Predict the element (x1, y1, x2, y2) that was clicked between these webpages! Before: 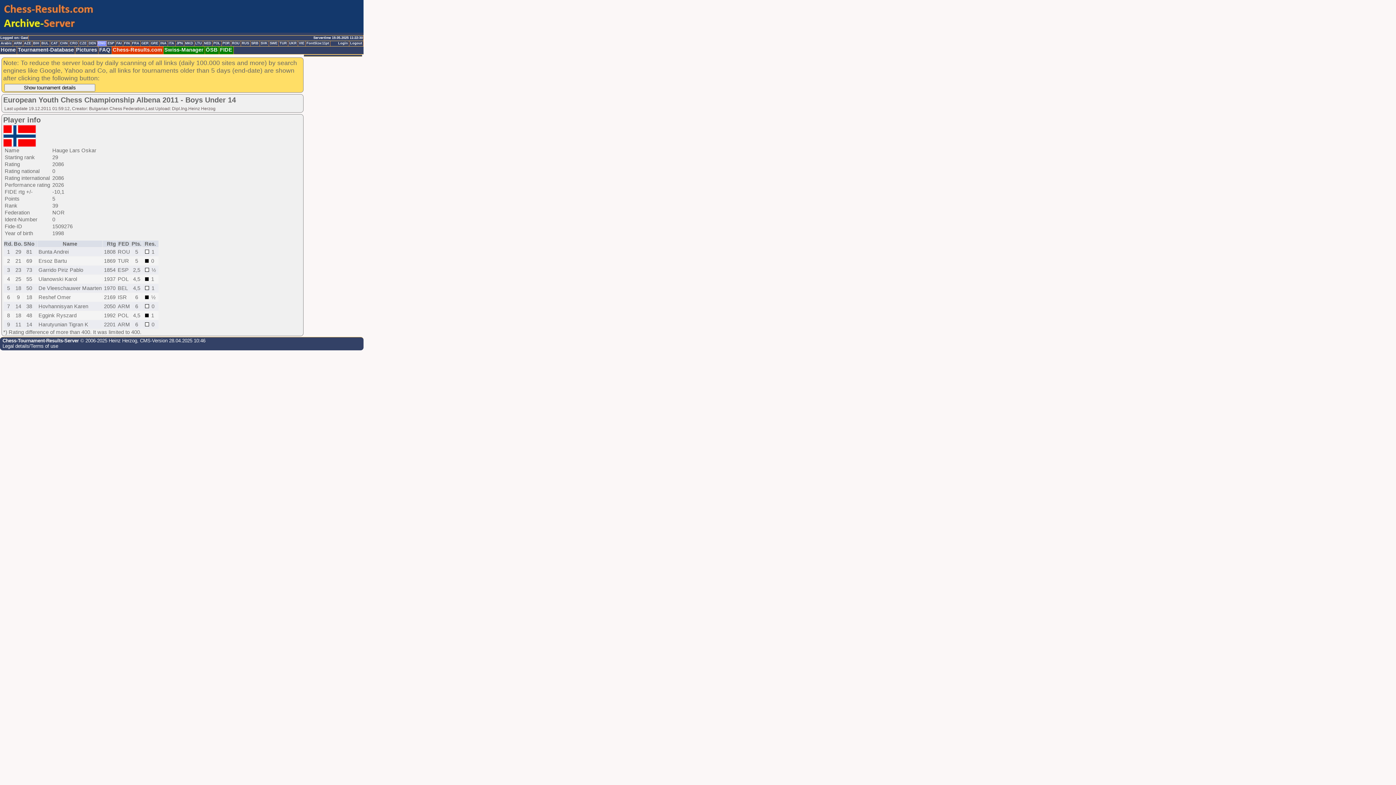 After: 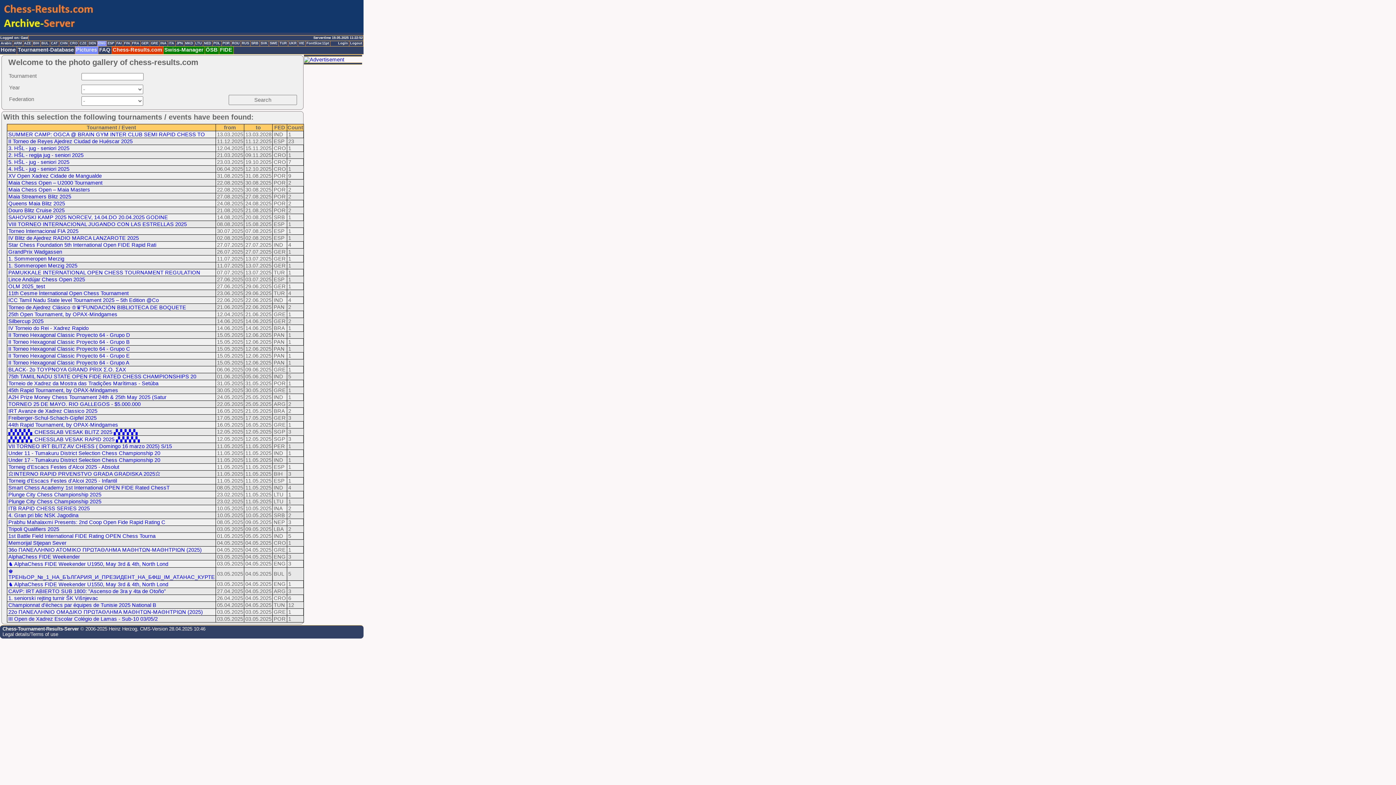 Action: bbox: (75, 46, 98, 54) label: Pictures